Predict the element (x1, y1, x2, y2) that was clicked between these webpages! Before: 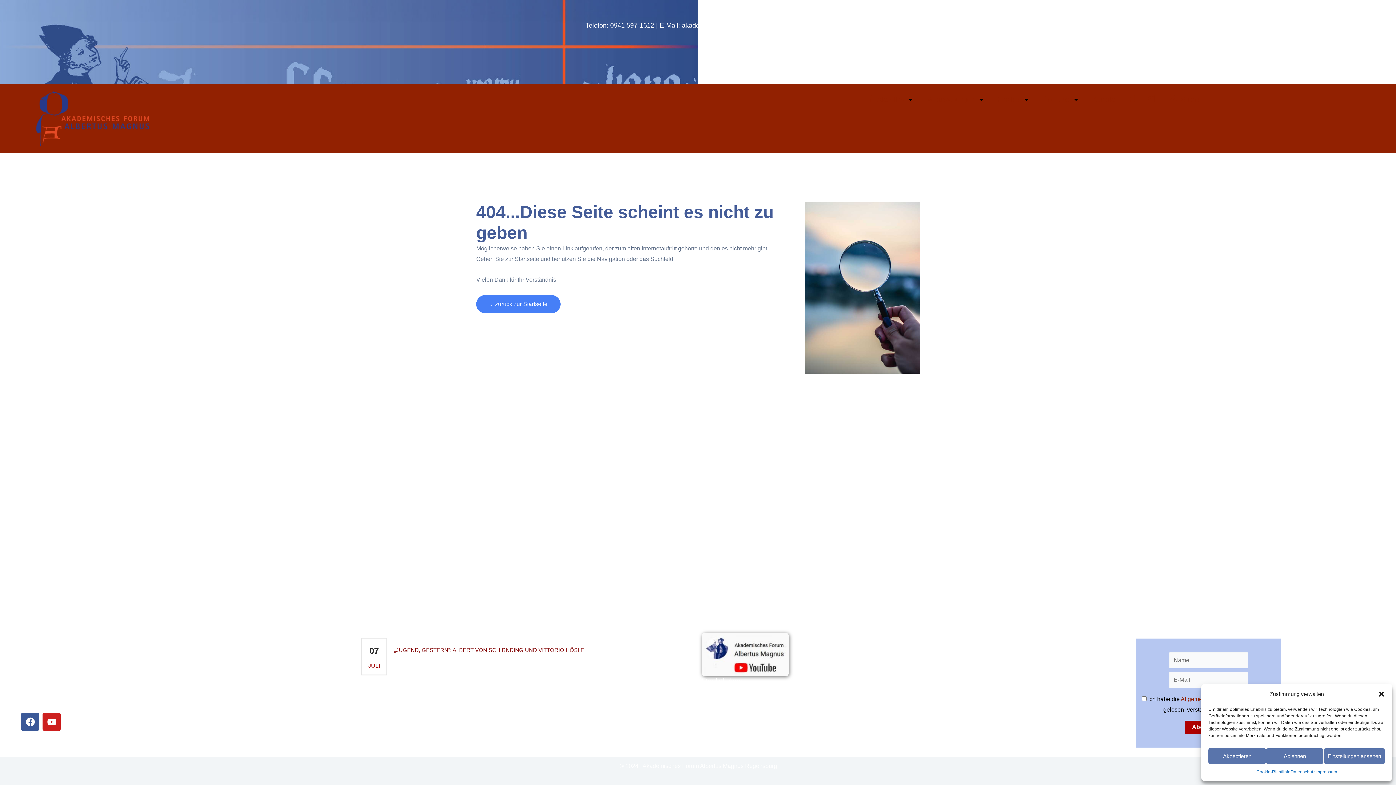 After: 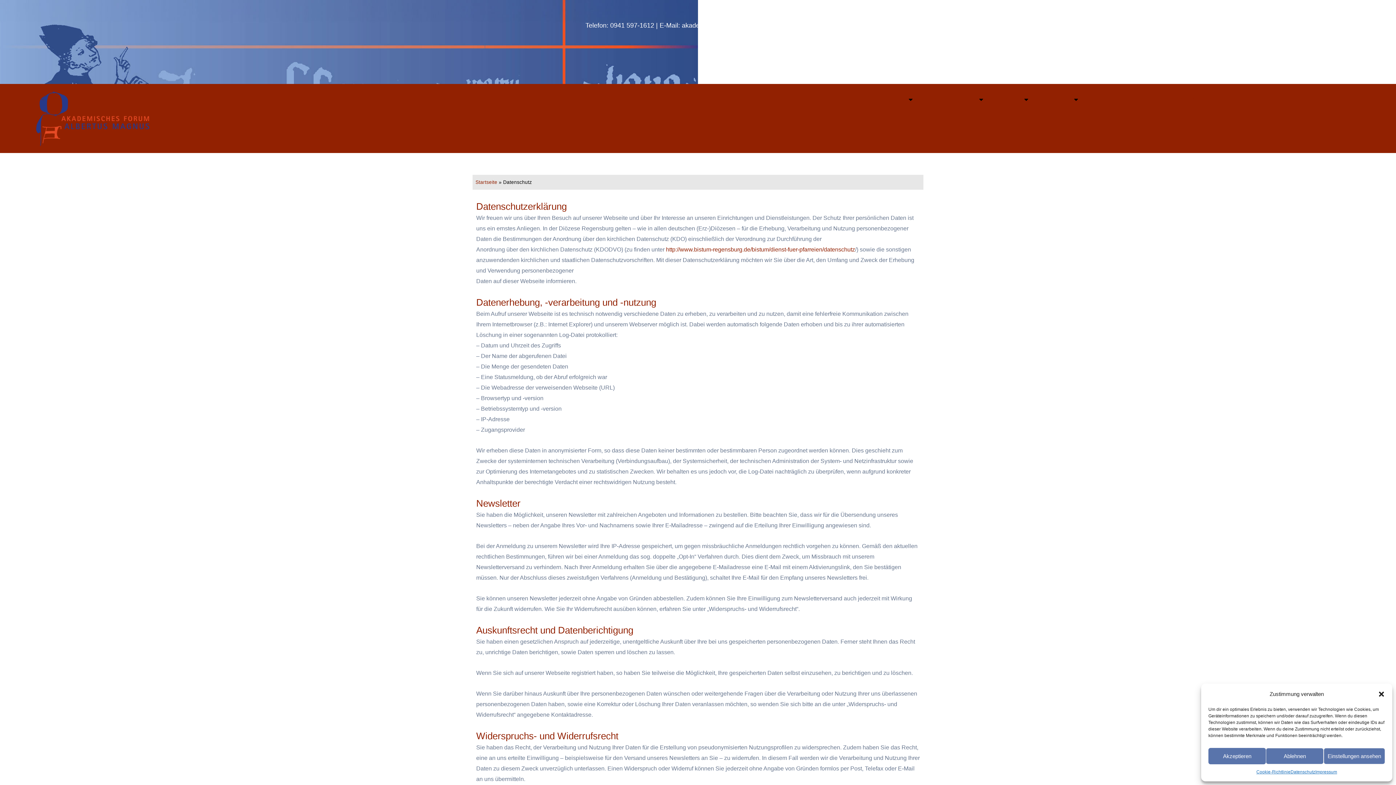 Action: bbox: (1290, 768, 1315, 776) label: Datenschutz